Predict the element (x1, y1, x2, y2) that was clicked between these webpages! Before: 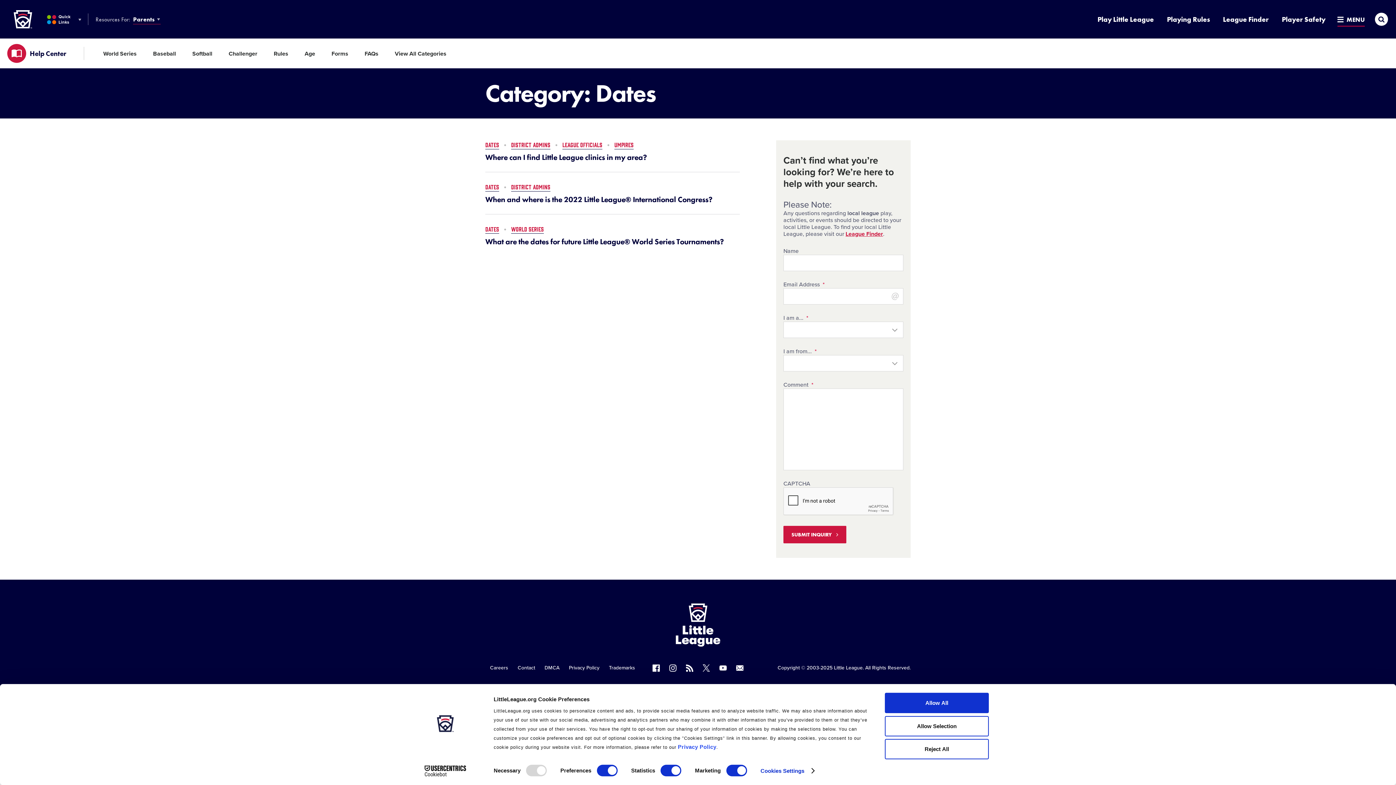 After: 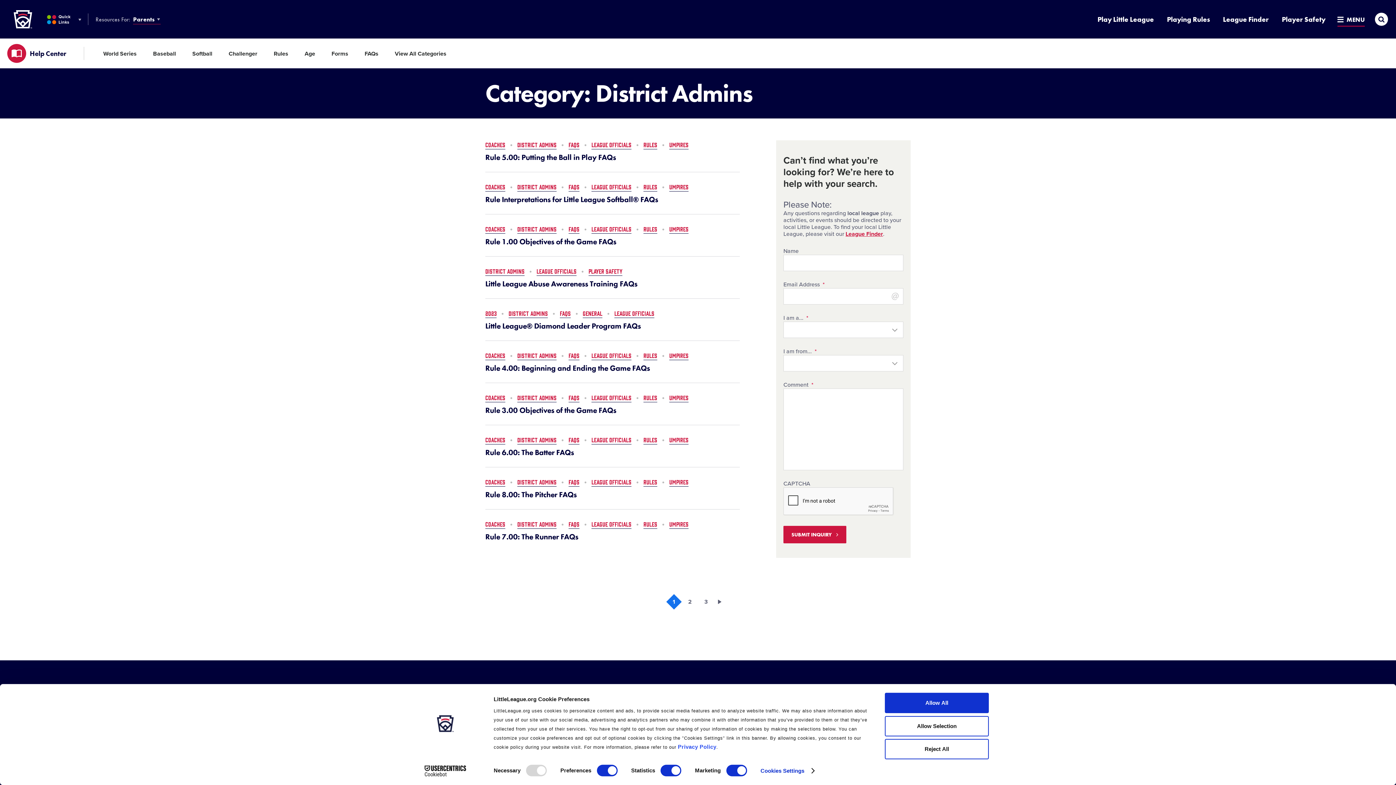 Action: bbox: (511, 182, 550, 191) label: DISTRICT ADMINS